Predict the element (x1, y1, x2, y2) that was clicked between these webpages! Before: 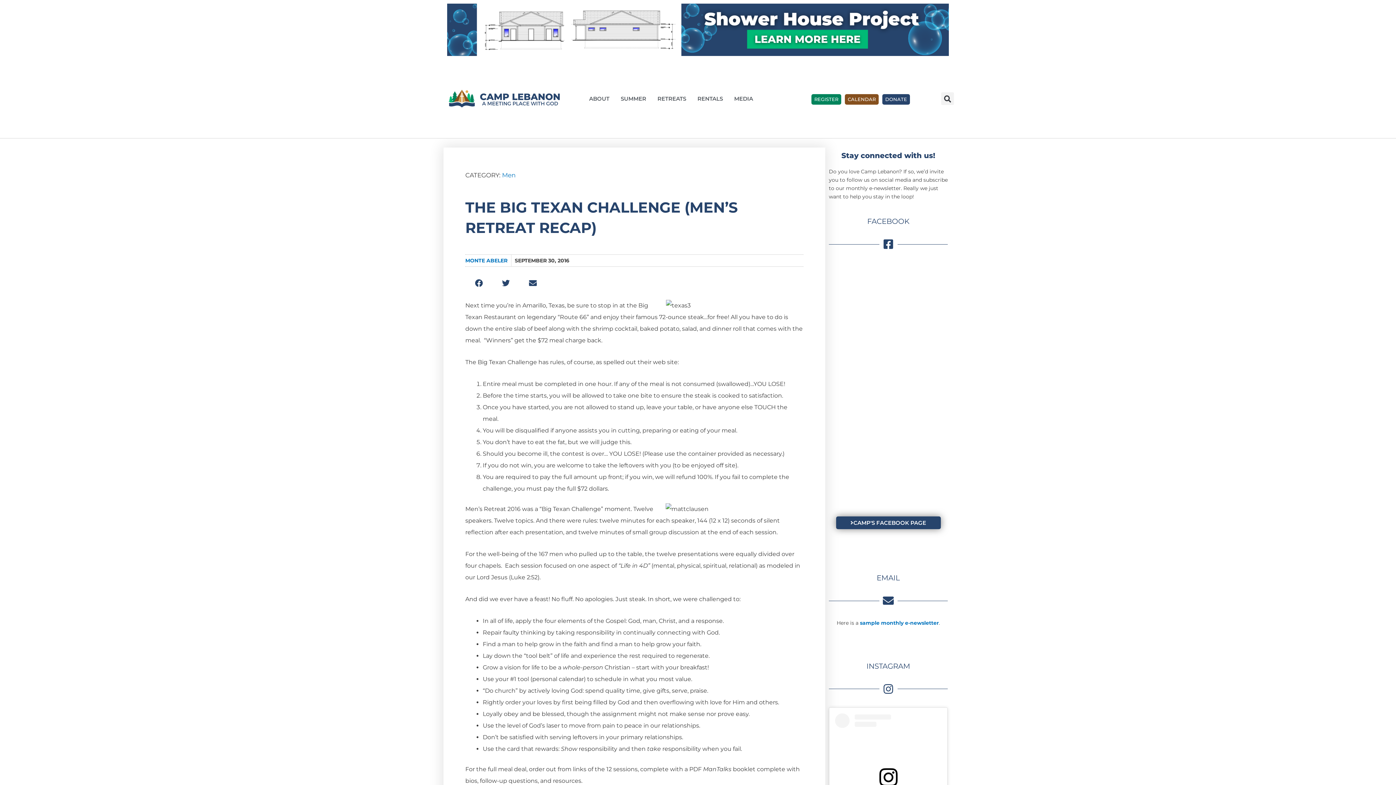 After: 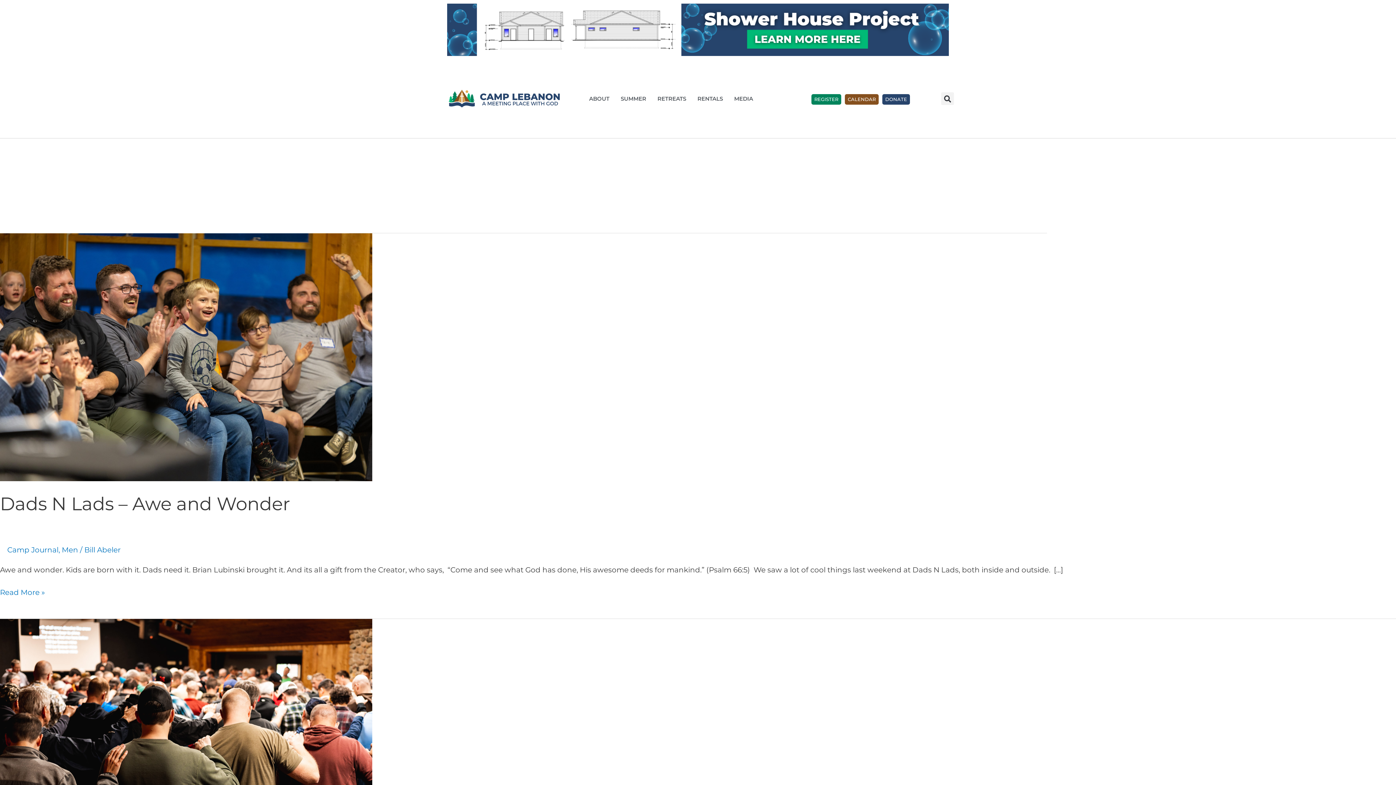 Action: bbox: (502, 171, 515, 178) label: Men